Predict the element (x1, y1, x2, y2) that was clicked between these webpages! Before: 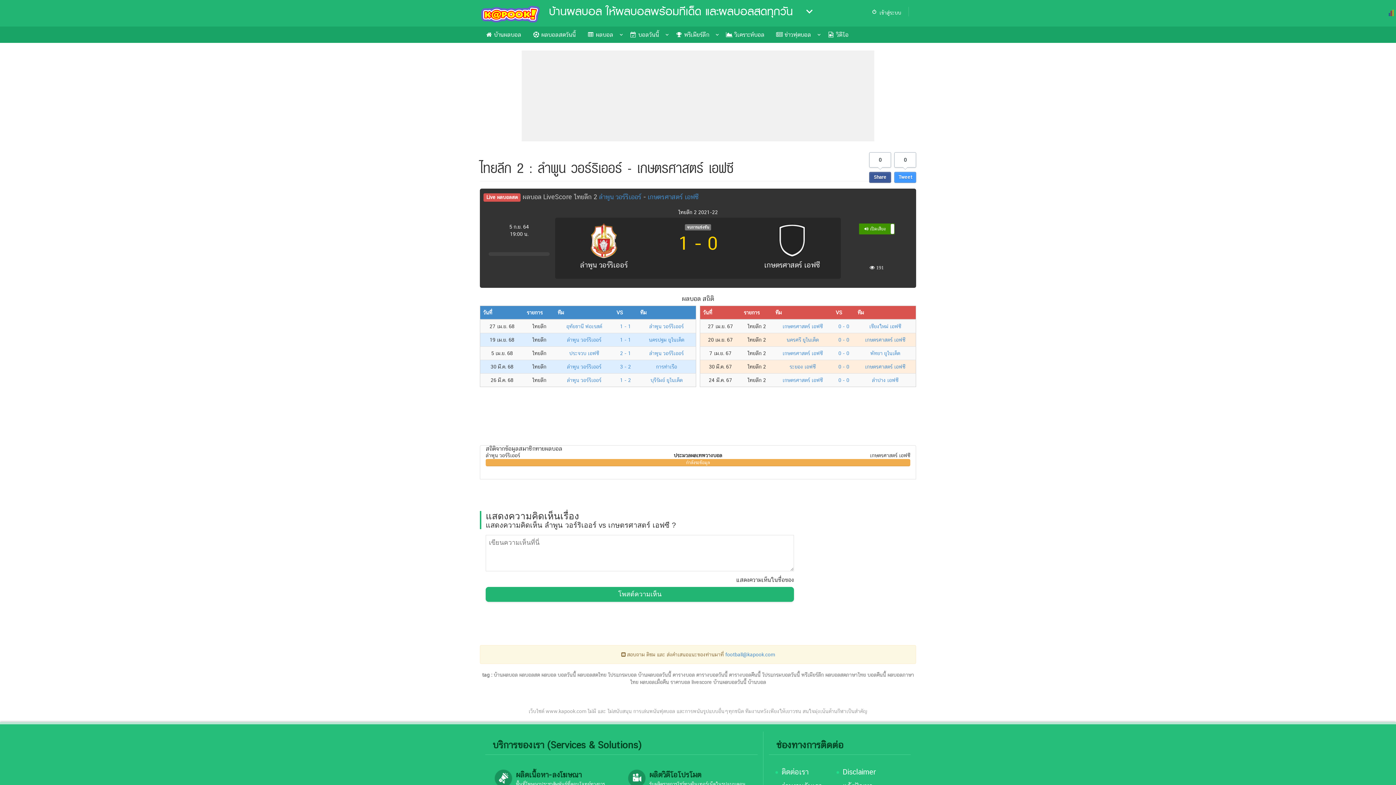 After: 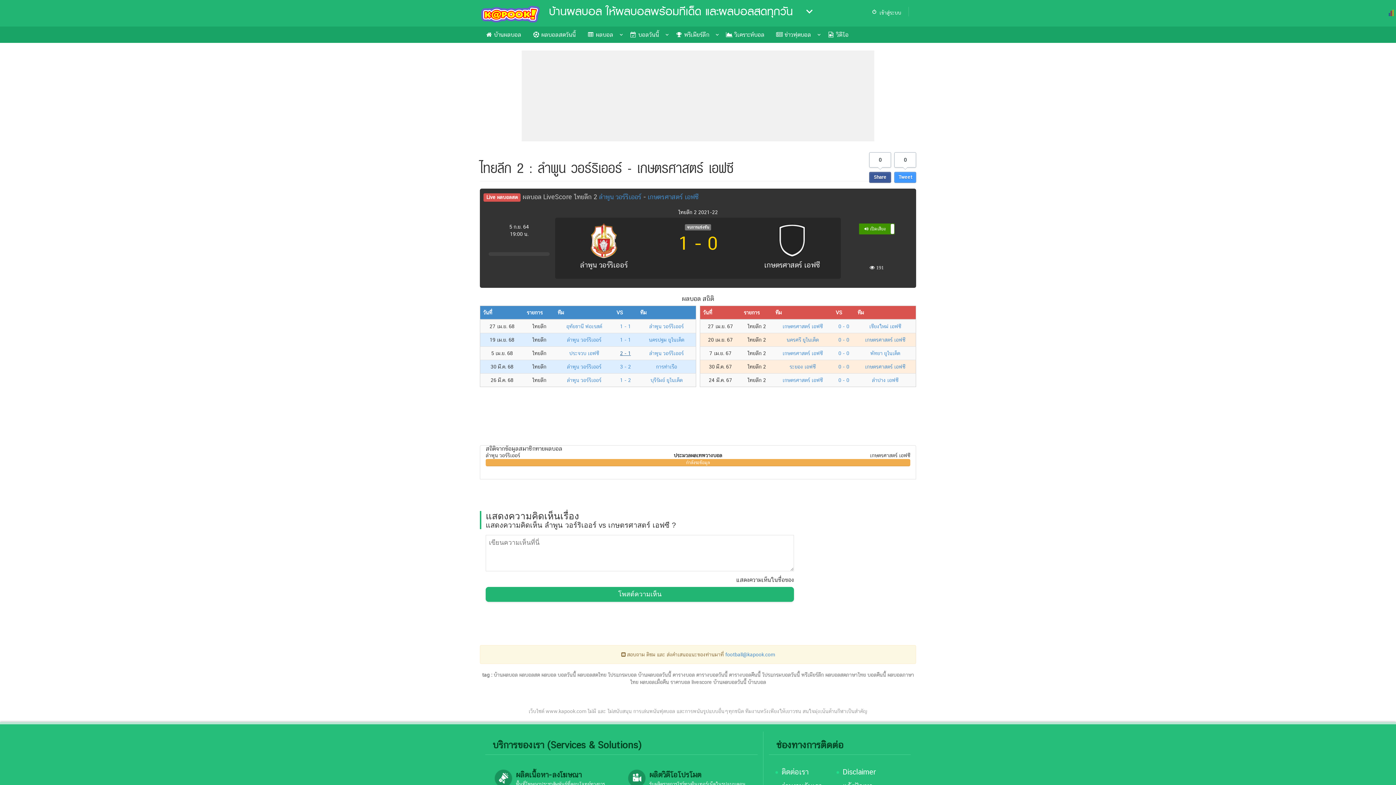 Action: bbox: (620, 350, 631, 356) label: 2 - 1